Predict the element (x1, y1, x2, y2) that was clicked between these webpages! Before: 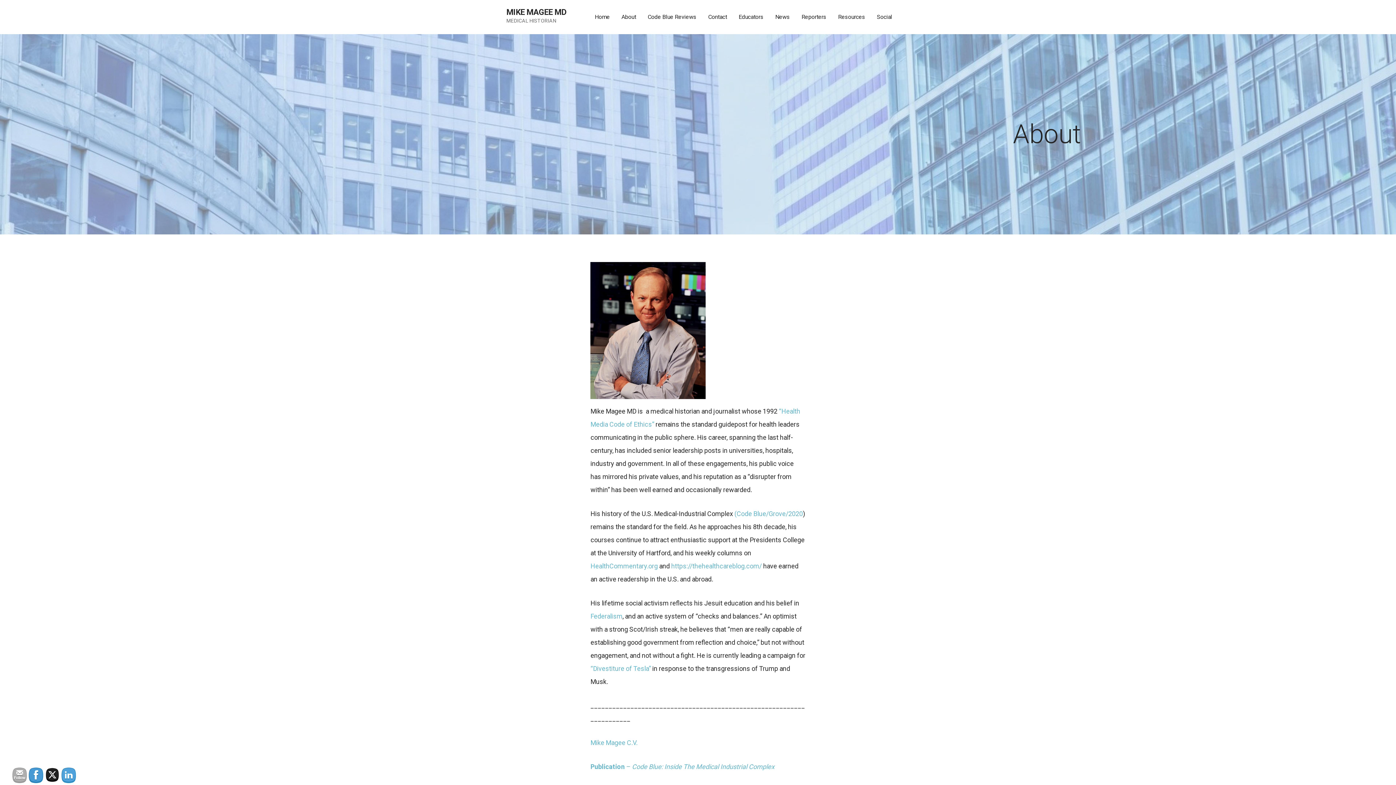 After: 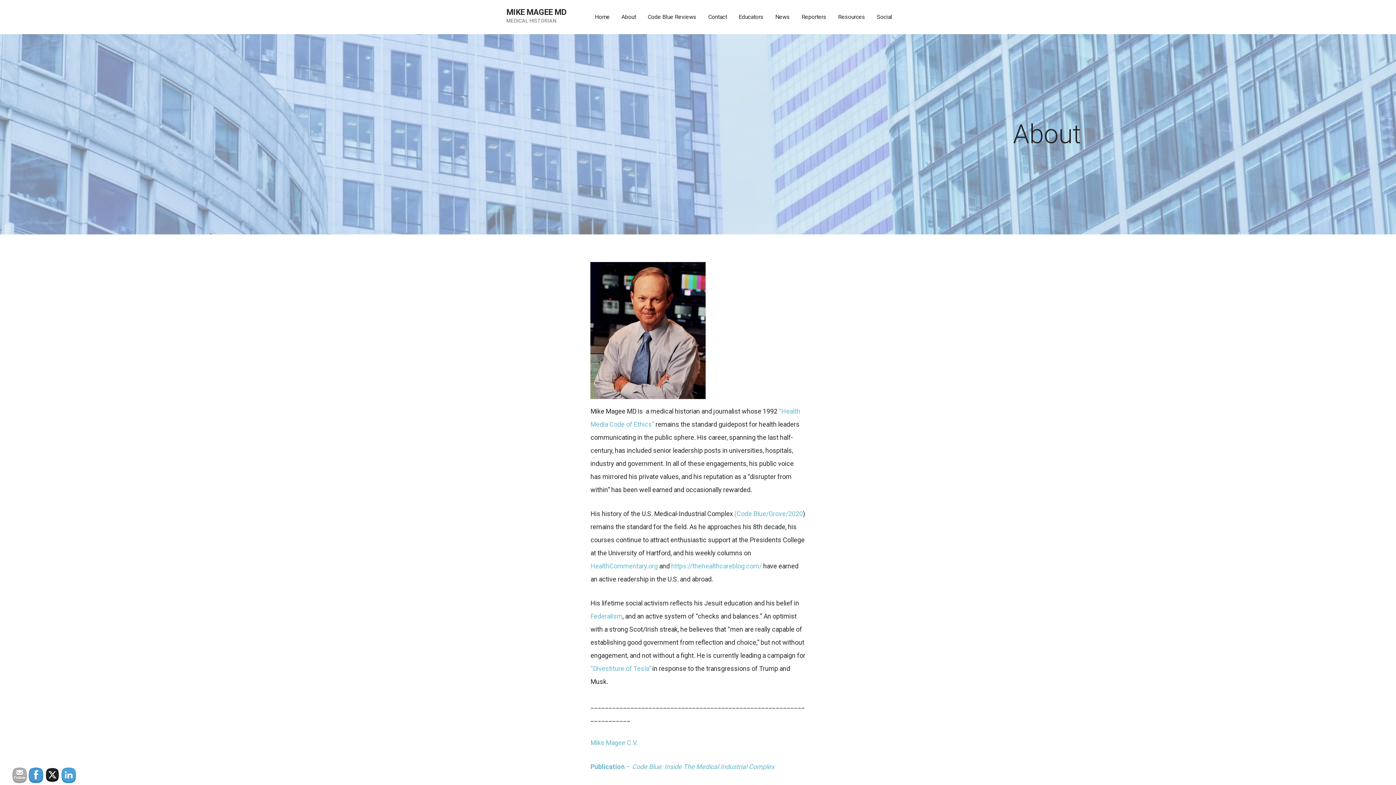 Action: bbox: (615, 0, 642, 34) label: About